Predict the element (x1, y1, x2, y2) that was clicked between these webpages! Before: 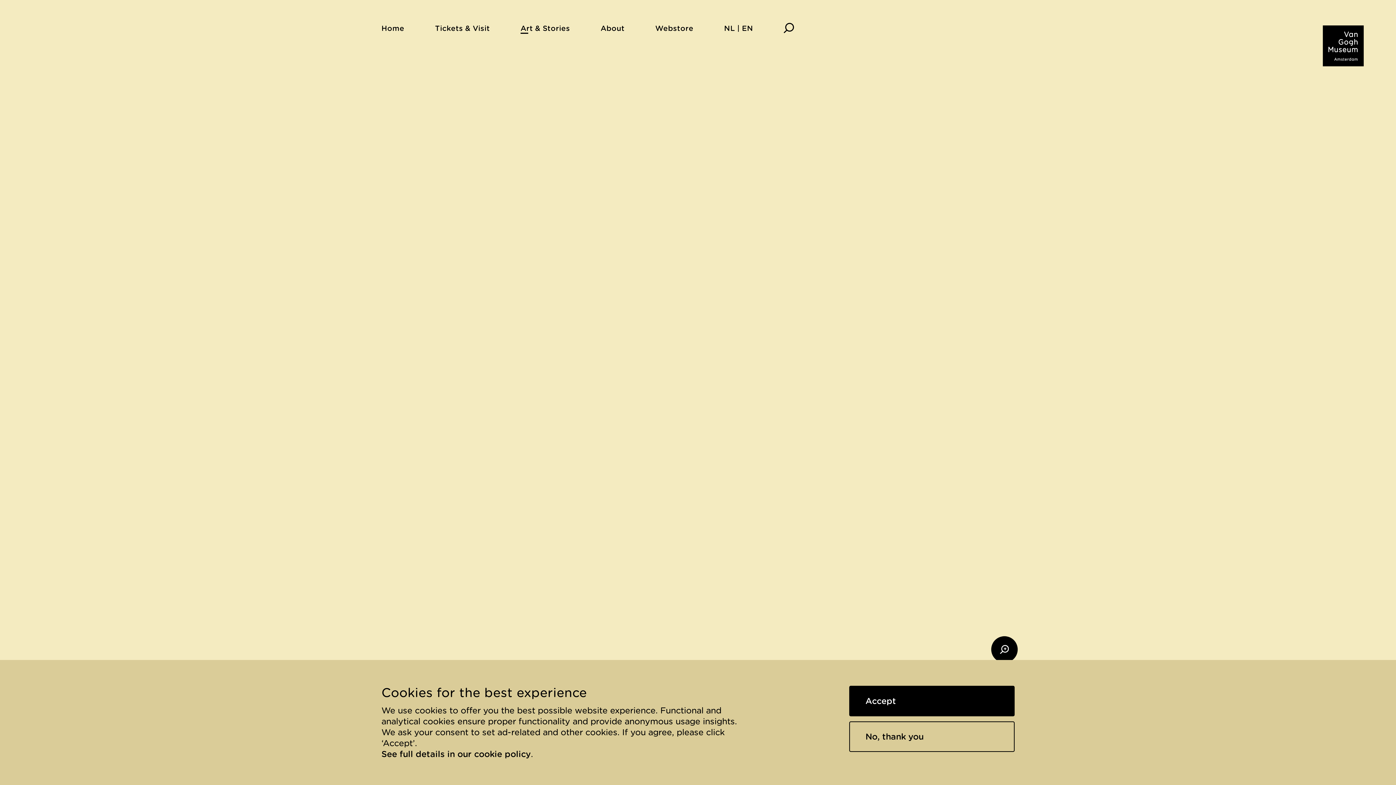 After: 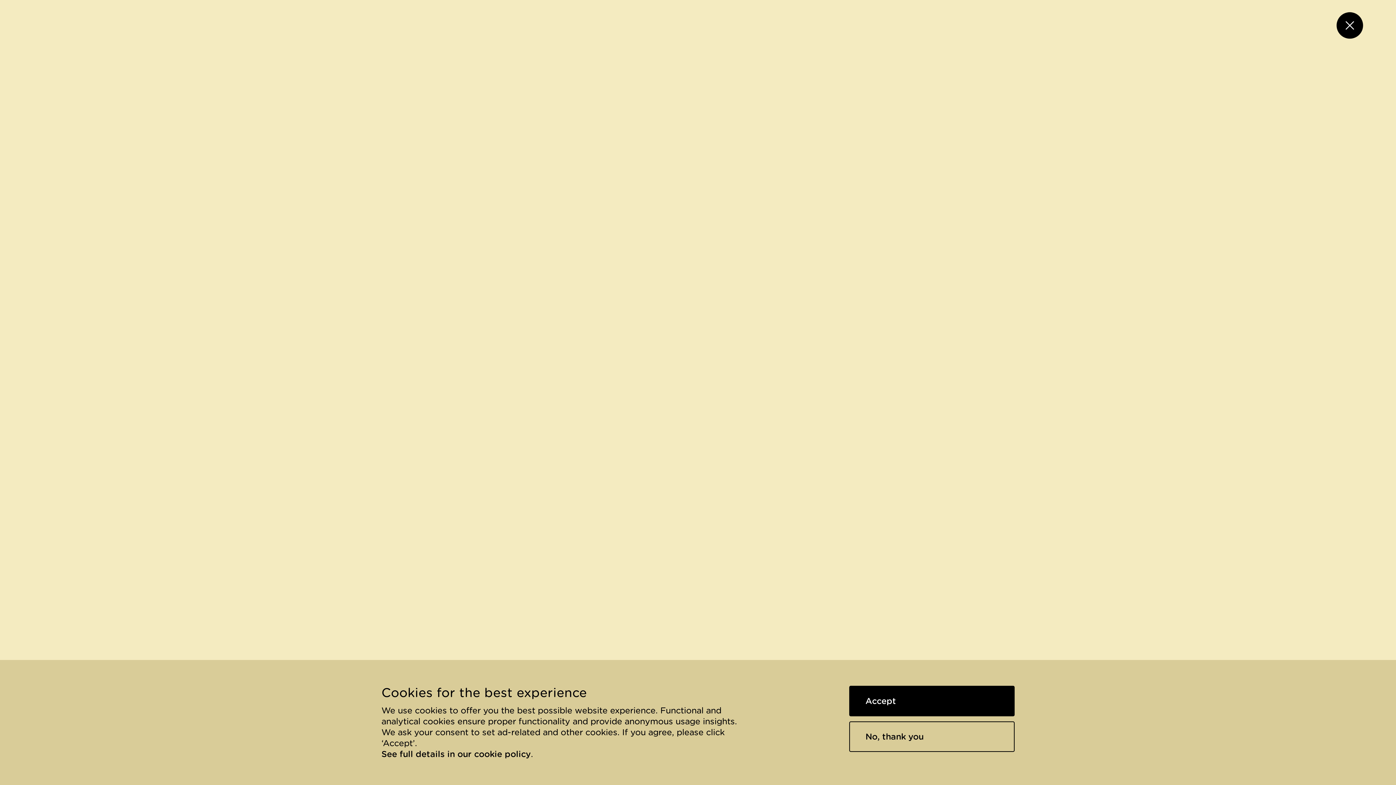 Action: label: Enlarge art object bbox: (991, 636, 1018, 663)